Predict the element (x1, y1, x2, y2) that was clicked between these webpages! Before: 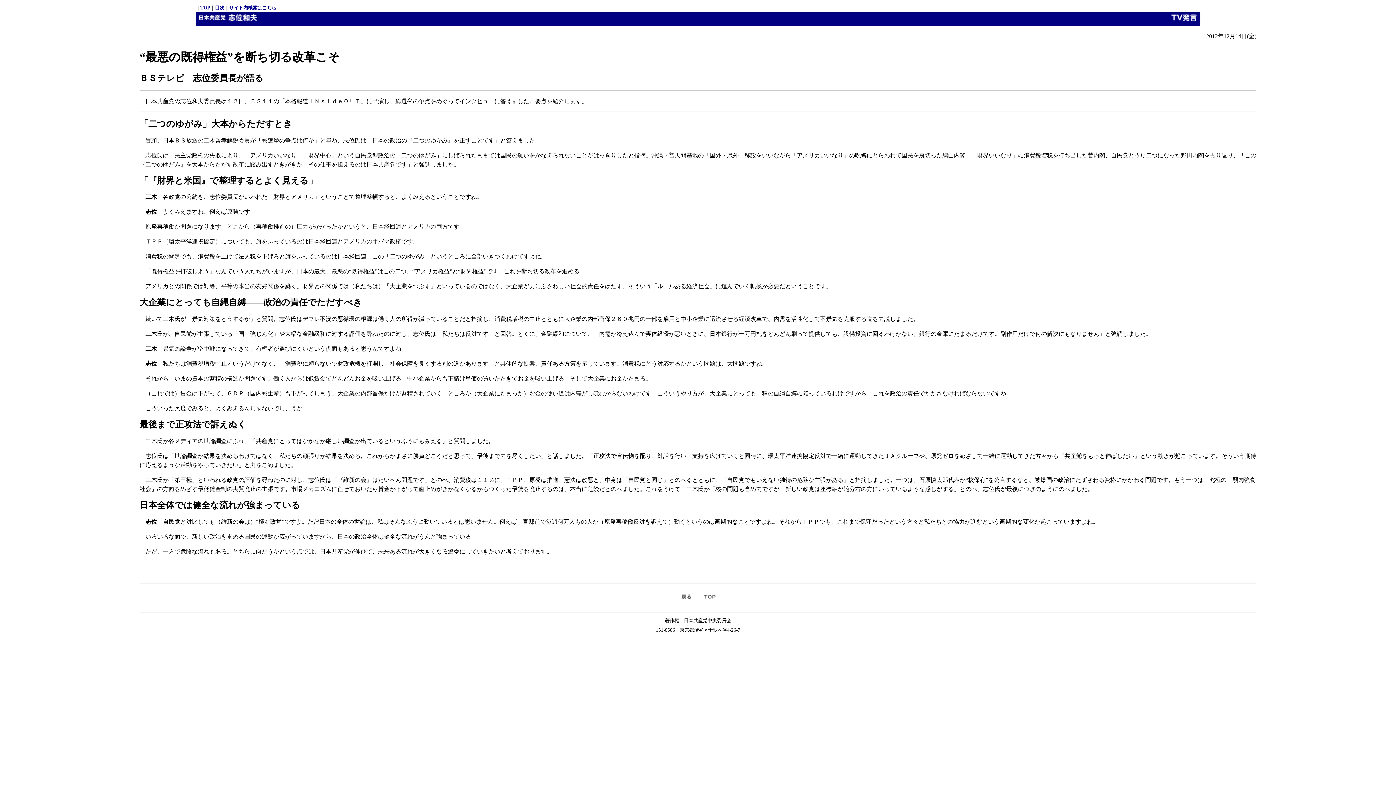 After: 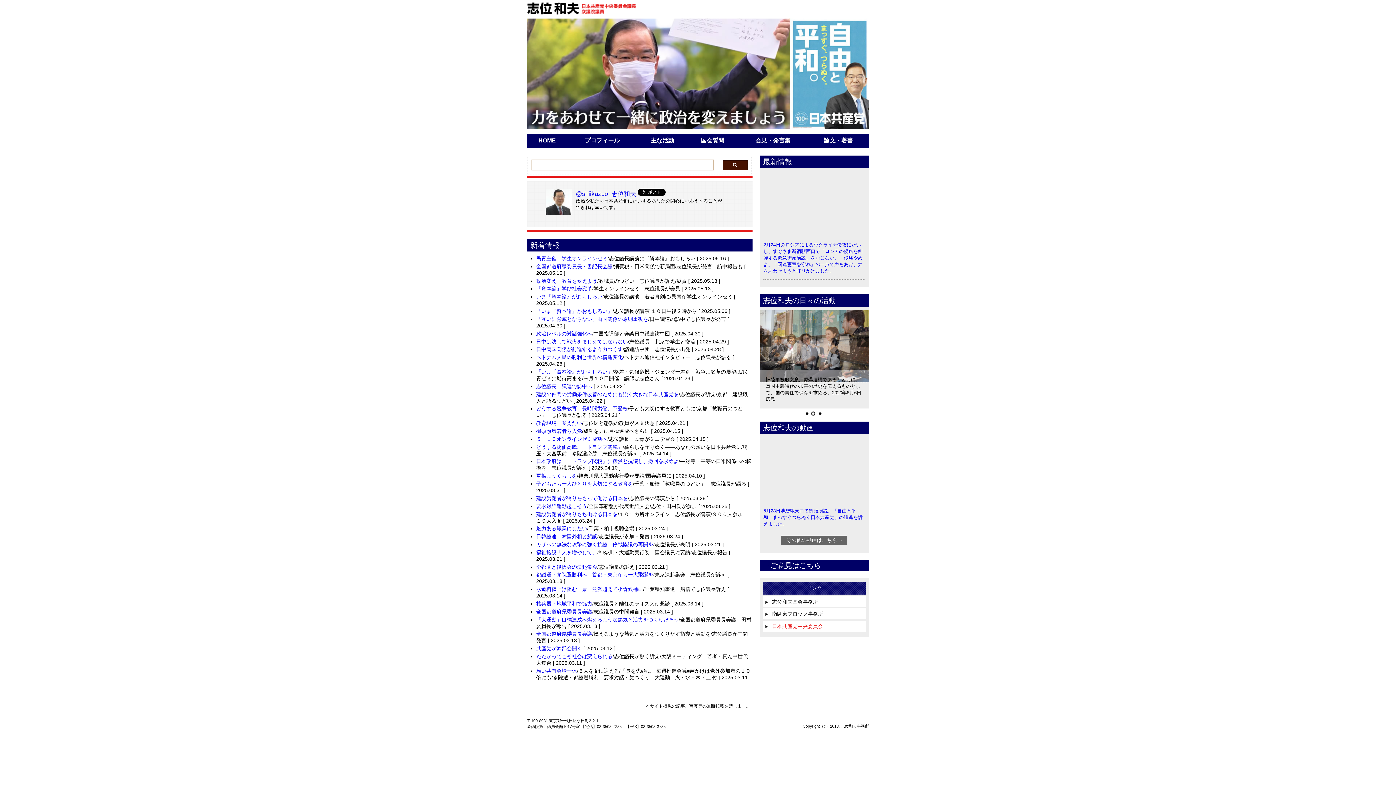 Action: label: TOP bbox: (200, 5, 210, 10)